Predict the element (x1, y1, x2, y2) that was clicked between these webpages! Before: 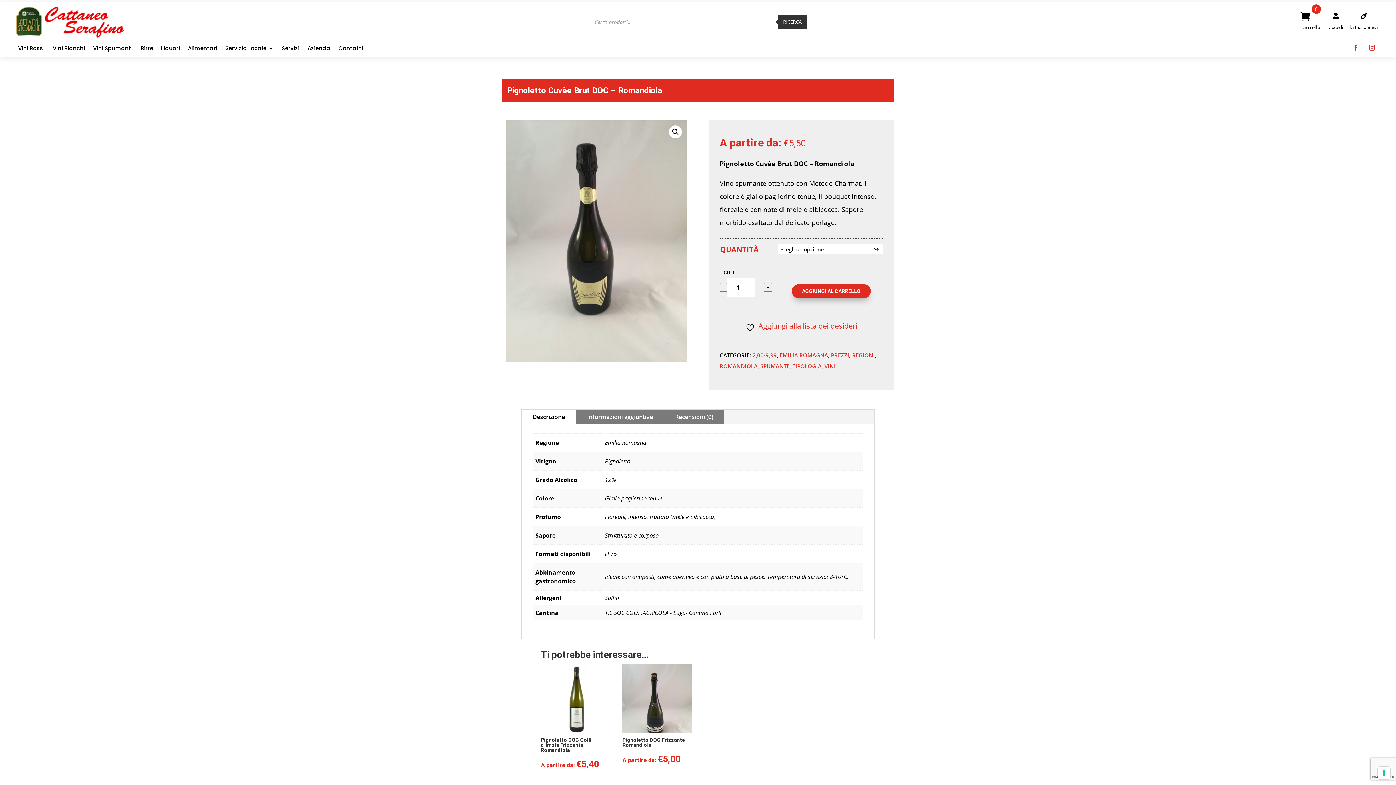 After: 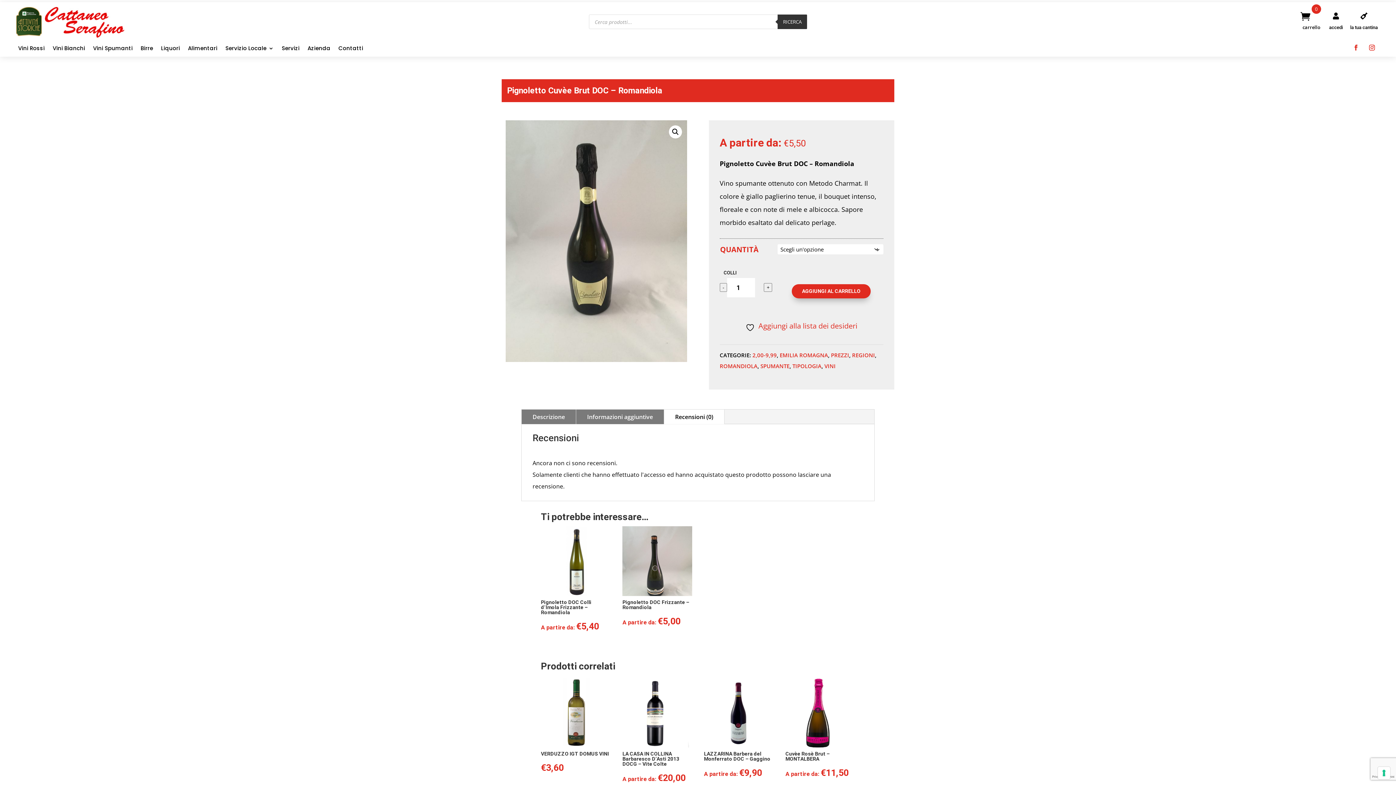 Action: bbox: (664, 409, 724, 424) label: Recensioni (0)